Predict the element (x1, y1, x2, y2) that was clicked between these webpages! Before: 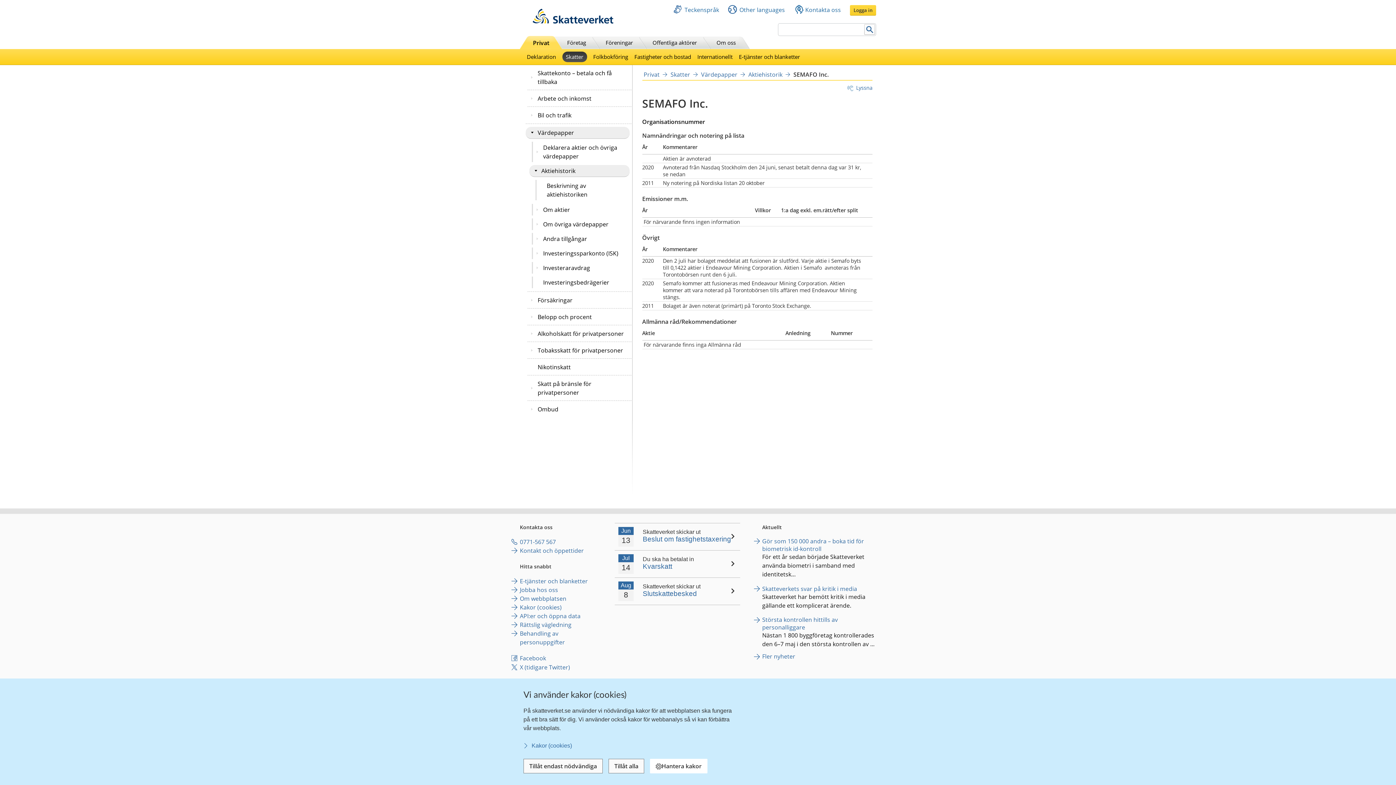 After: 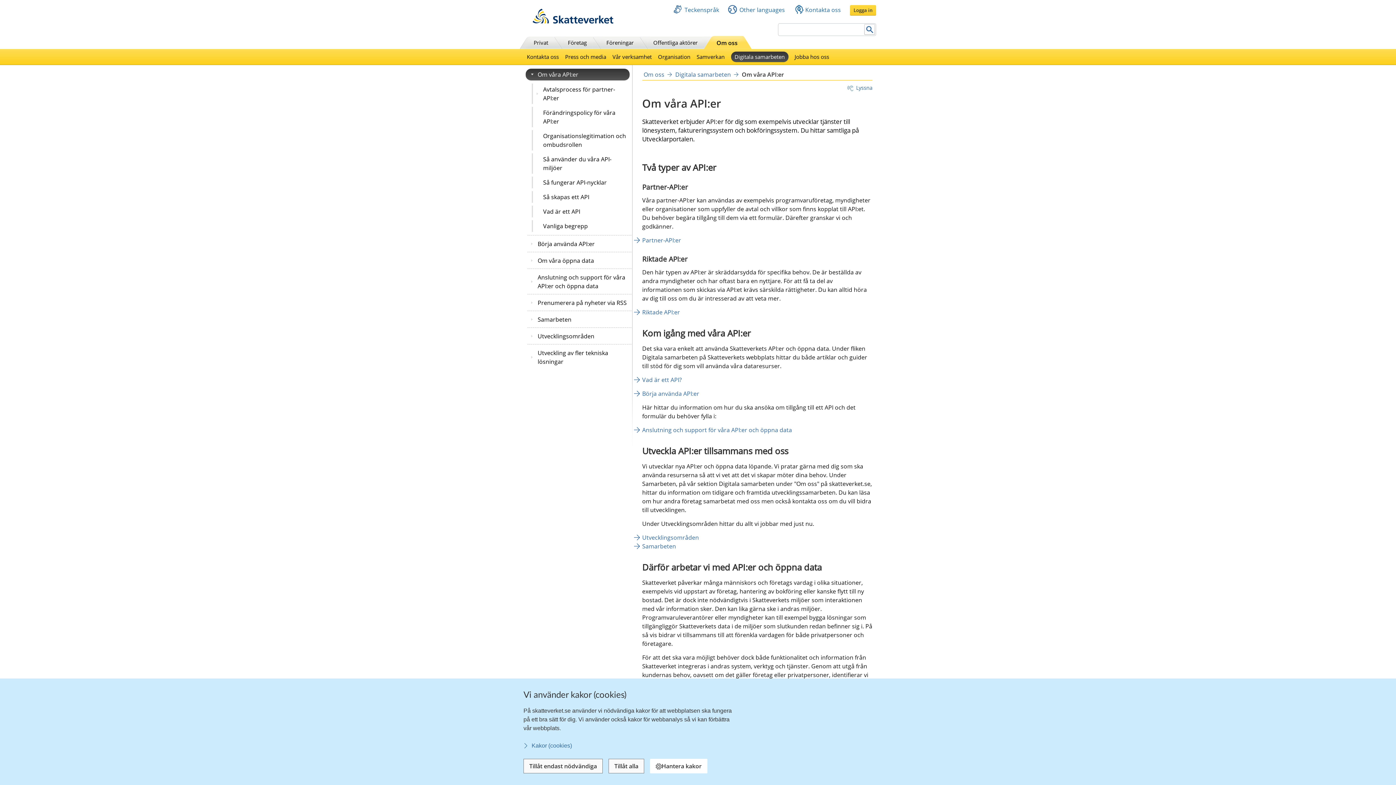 Action: bbox: (520, 612, 580, 620) label: API:er och öppna data